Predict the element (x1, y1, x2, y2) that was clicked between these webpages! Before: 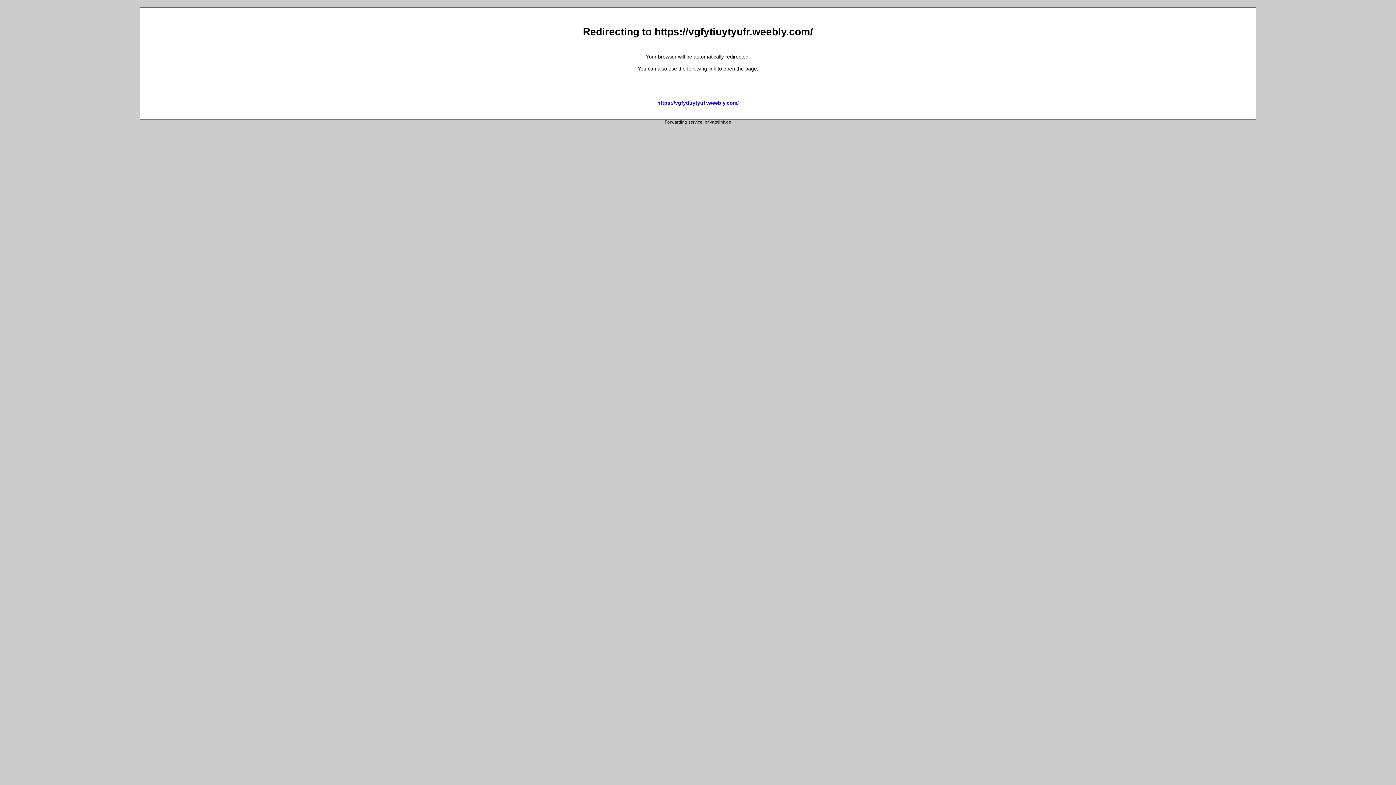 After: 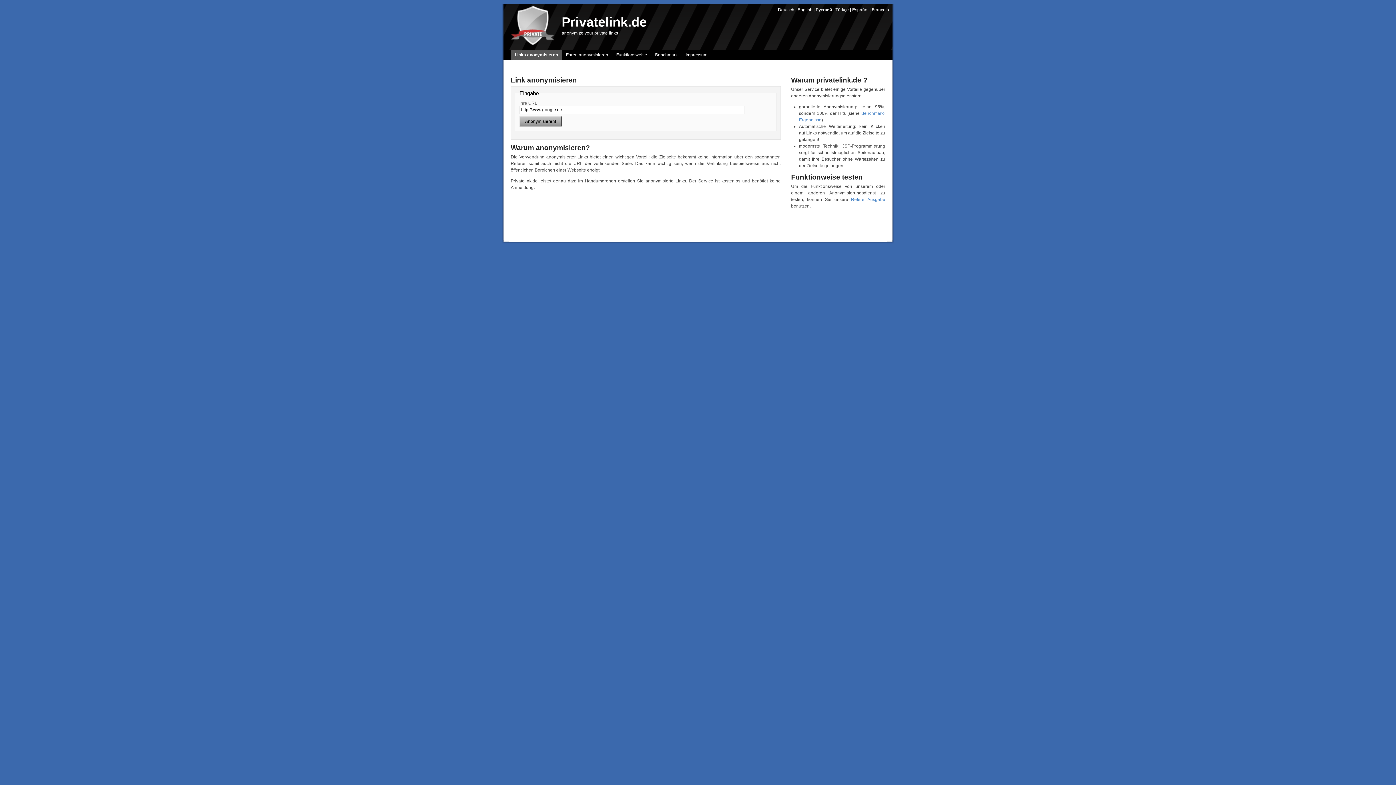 Action: label: privatelink.de bbox: (704, 119, 731, 124)